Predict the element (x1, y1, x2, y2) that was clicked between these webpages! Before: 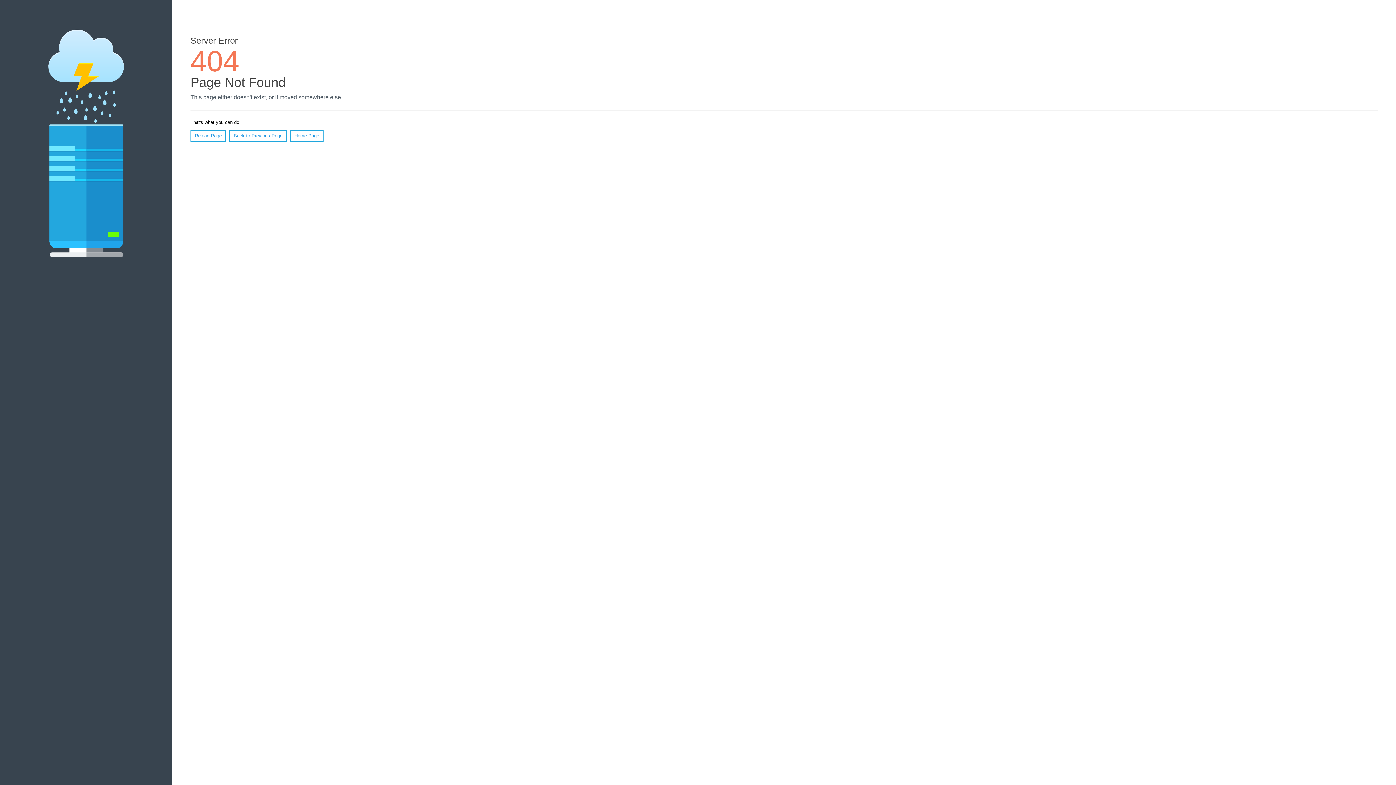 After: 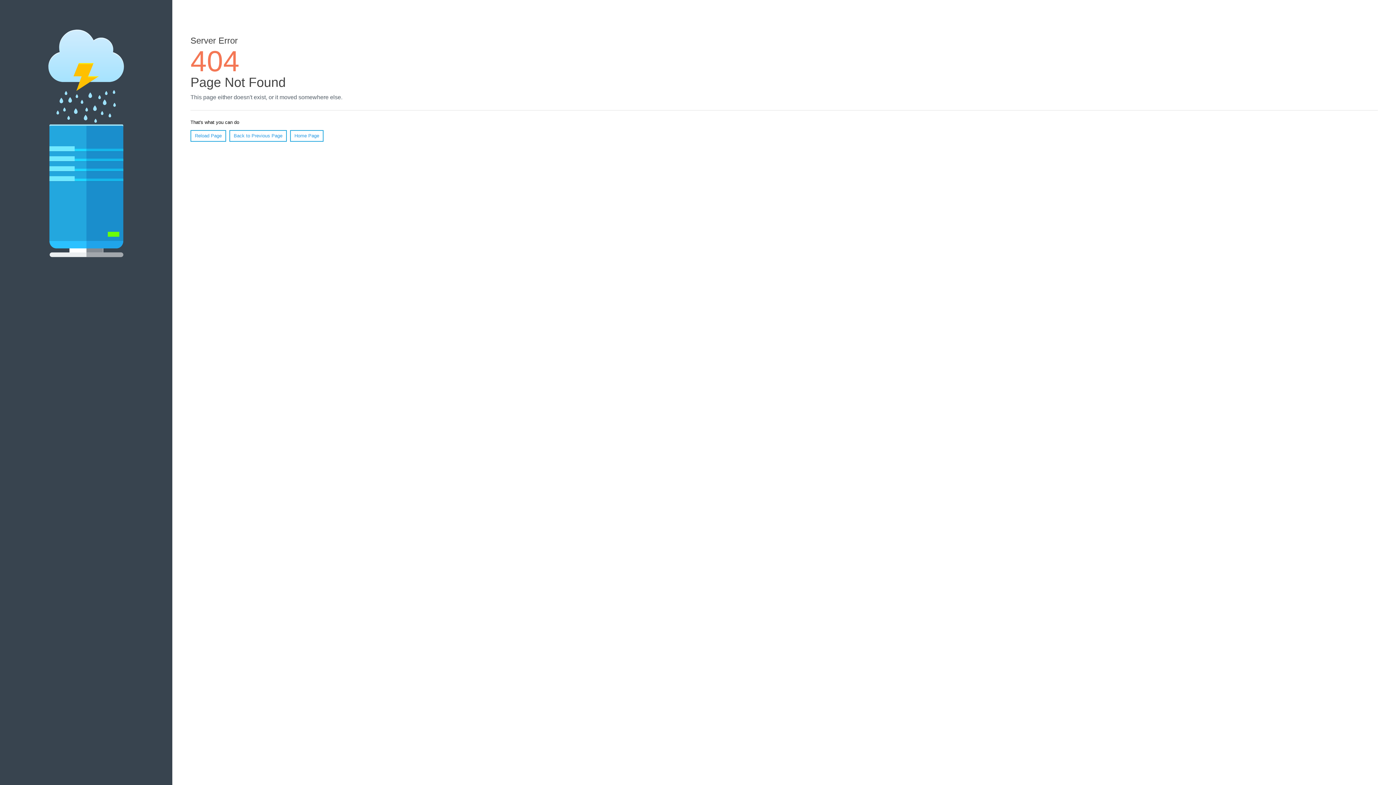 Action: bbox: (190, 130, 226, 141) label: Reload Page